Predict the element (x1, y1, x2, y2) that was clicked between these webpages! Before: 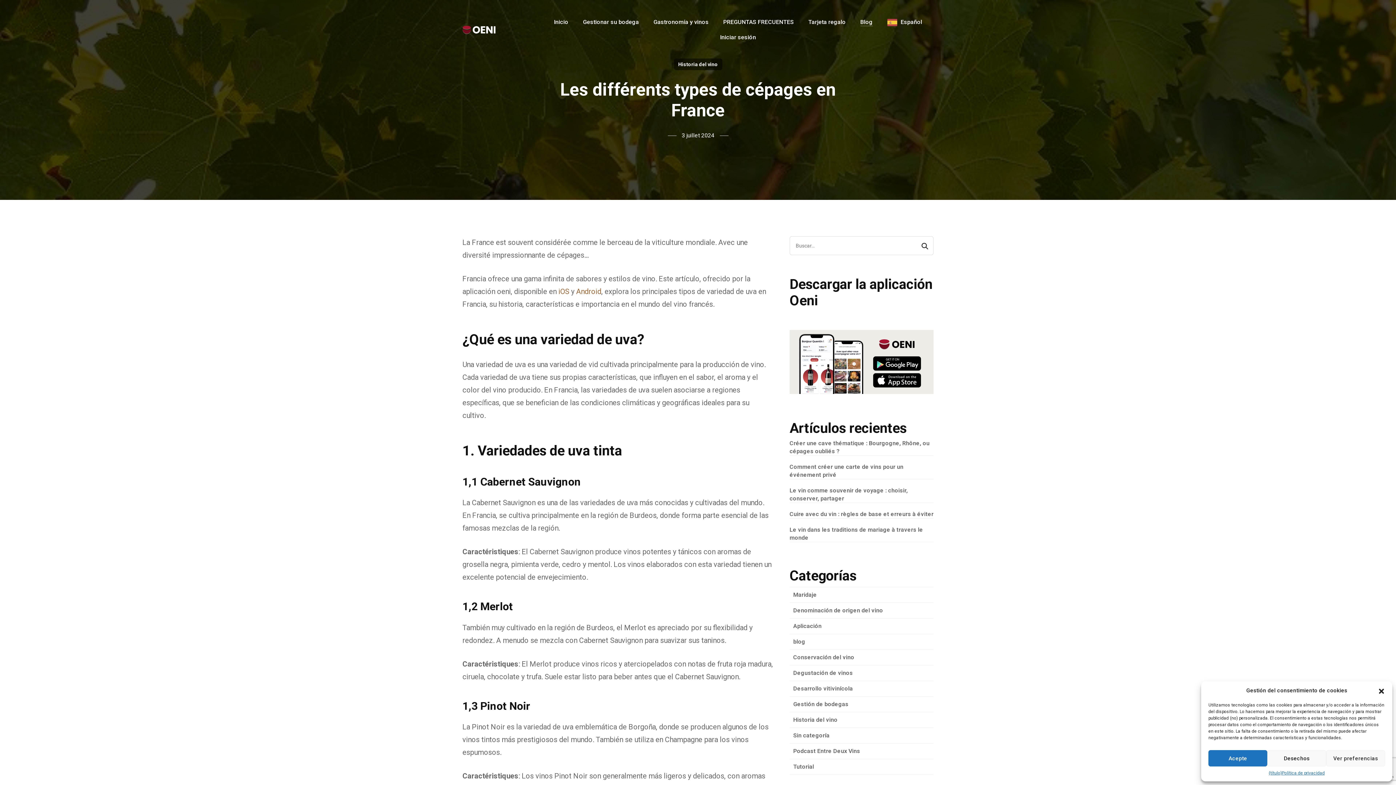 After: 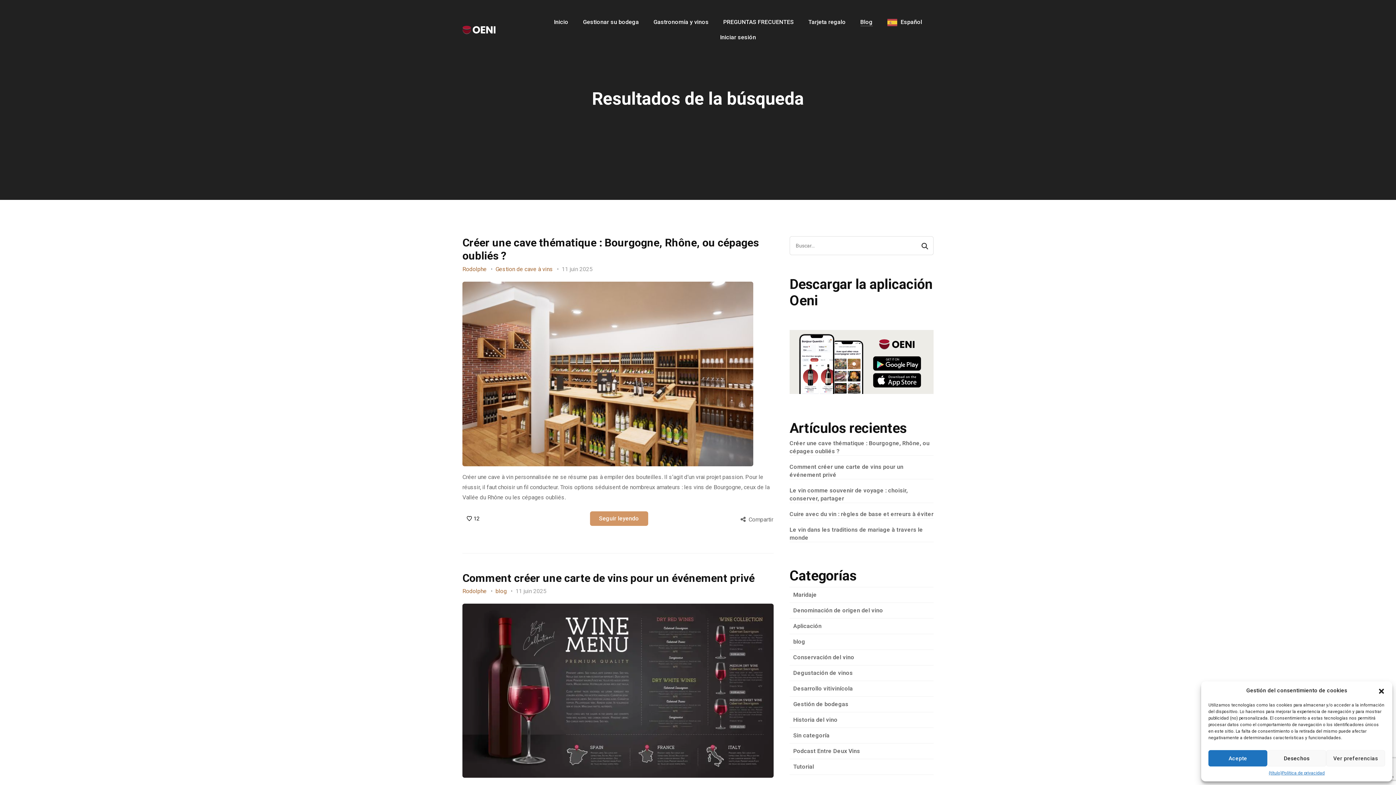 Action: bbox: (916, 235, 933, 257)